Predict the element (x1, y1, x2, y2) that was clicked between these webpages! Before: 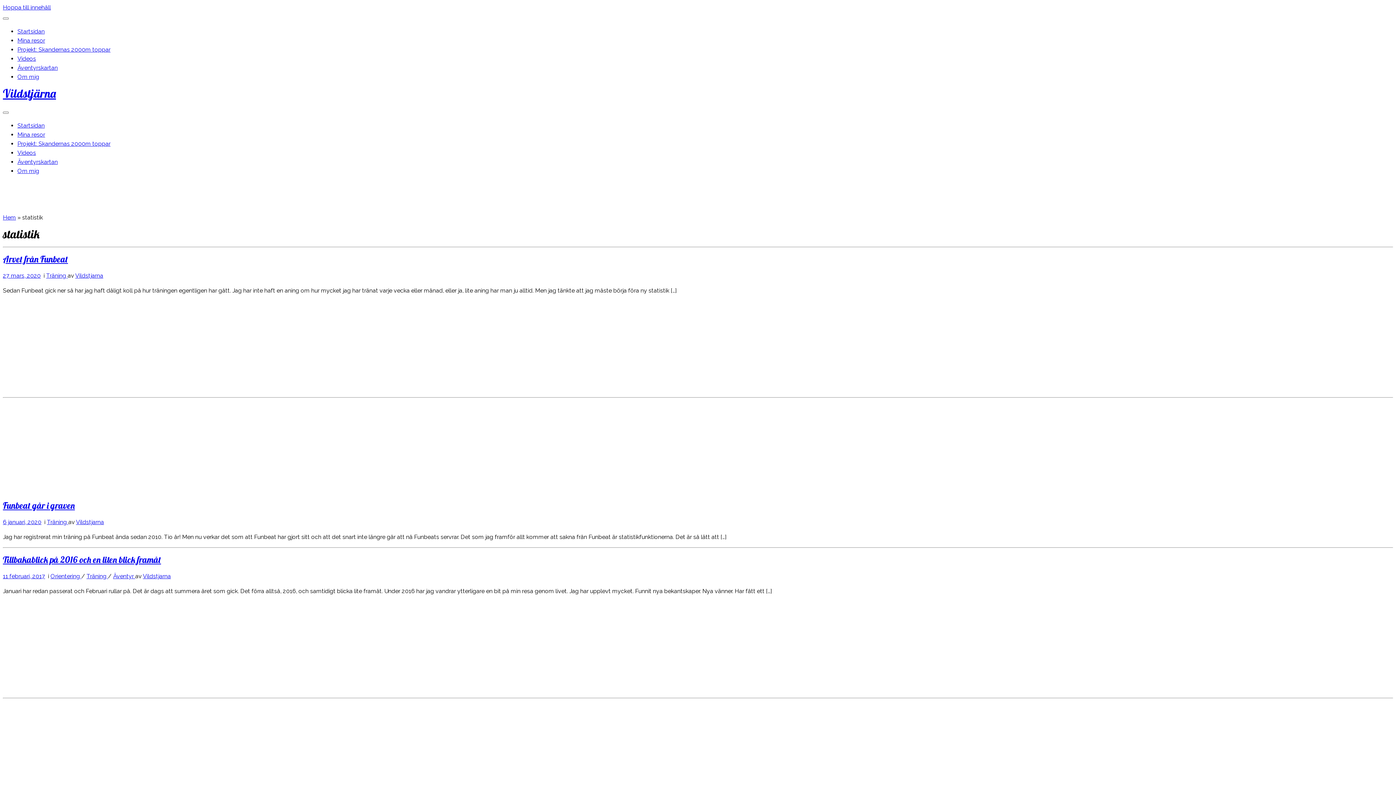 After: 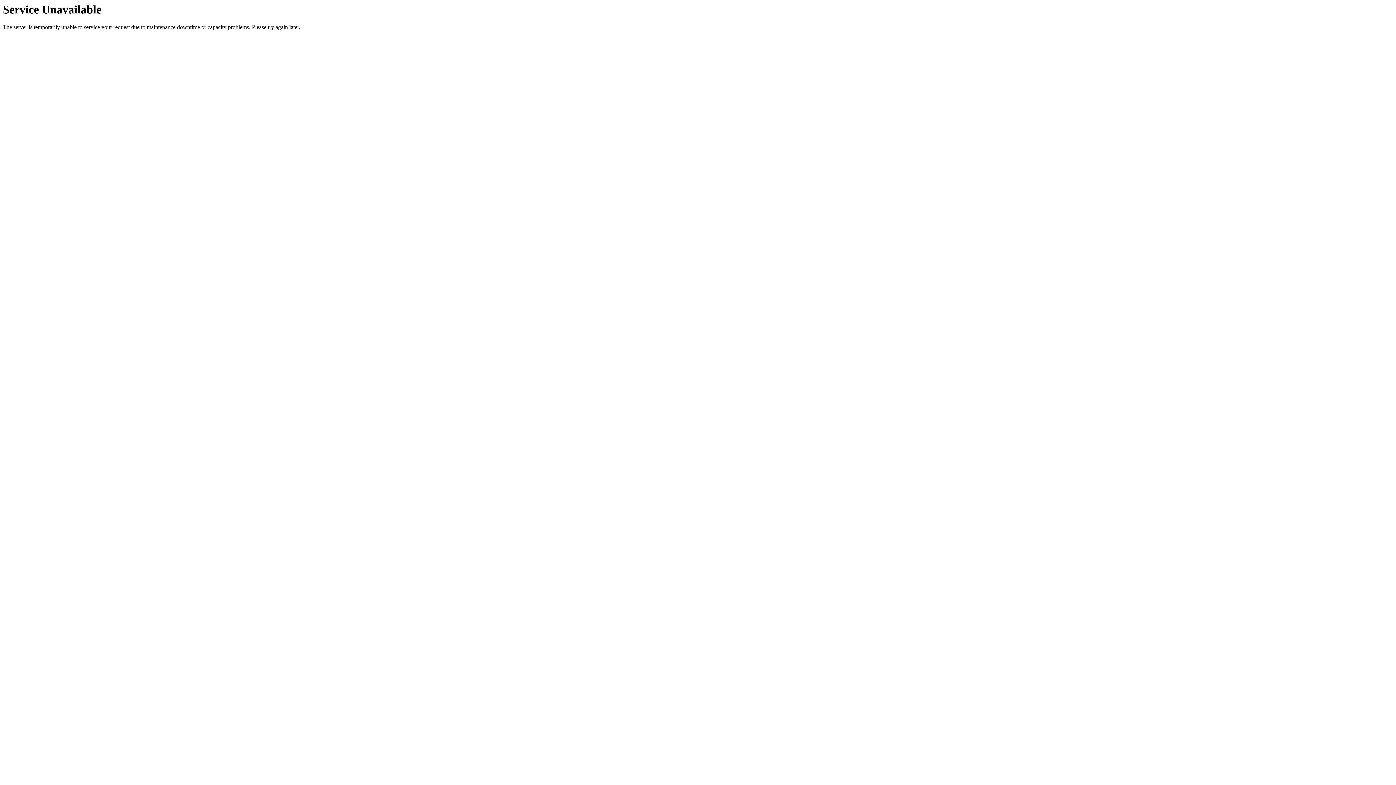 Action: label: Om mig bbox: (17, 167, 39, 174)